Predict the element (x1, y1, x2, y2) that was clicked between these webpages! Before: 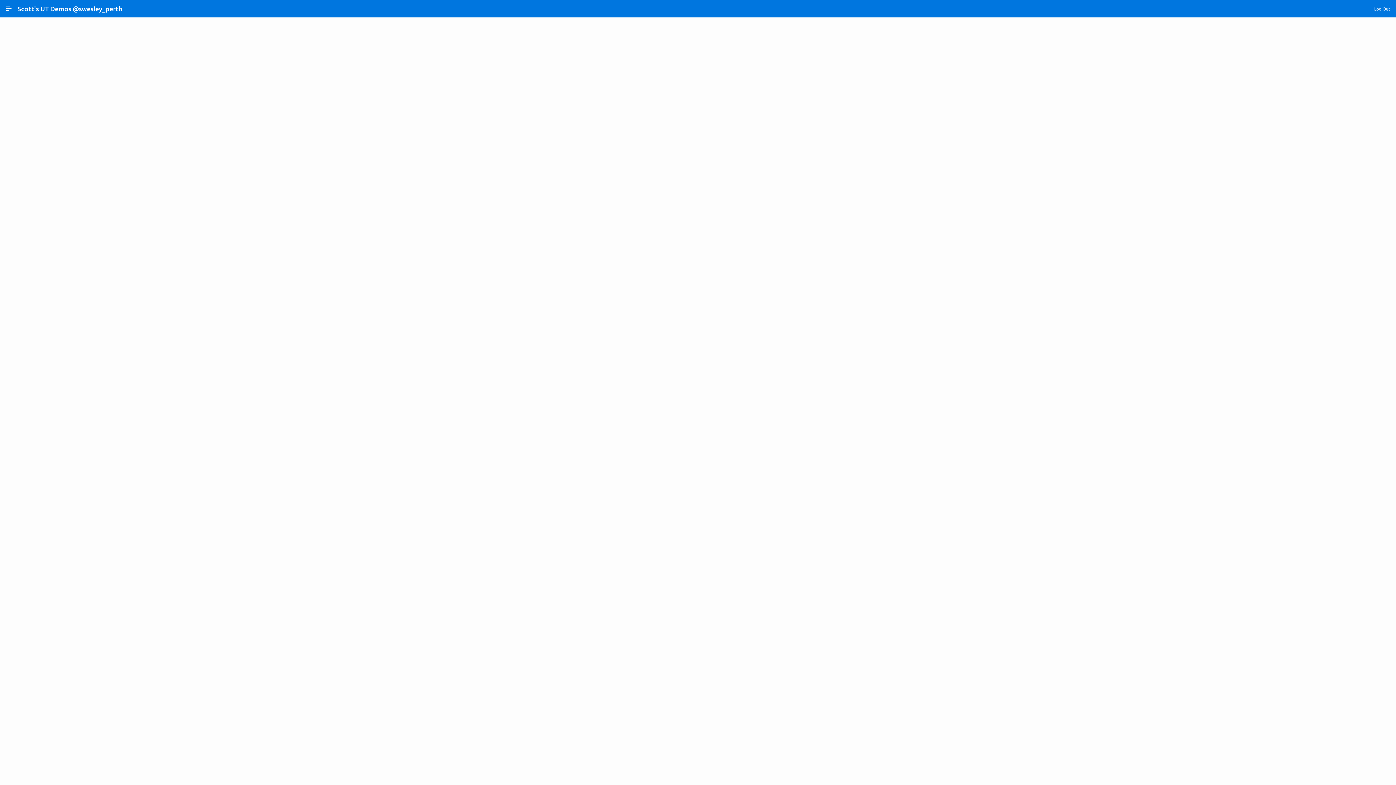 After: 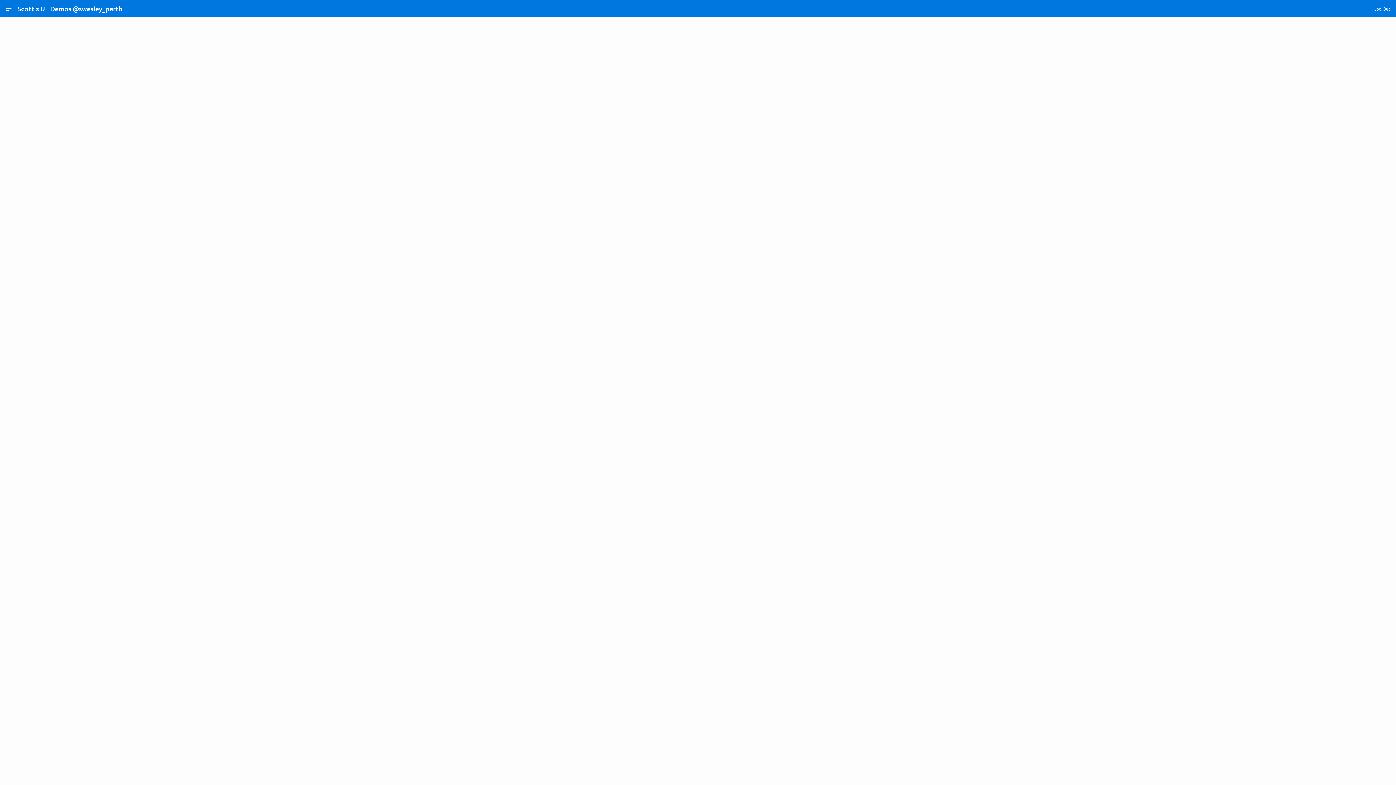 Action: bbox: (1371, 2, 1393, 14) label: Log Out